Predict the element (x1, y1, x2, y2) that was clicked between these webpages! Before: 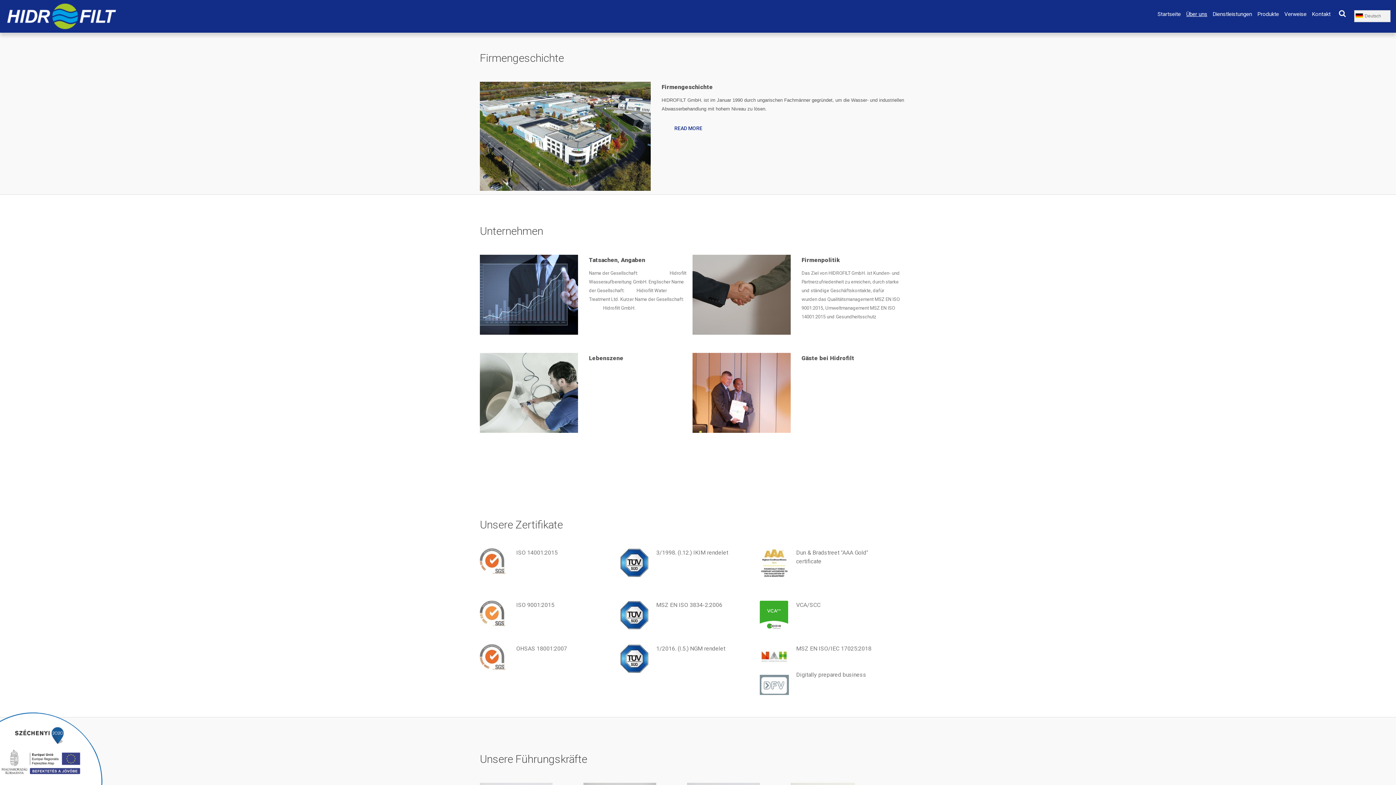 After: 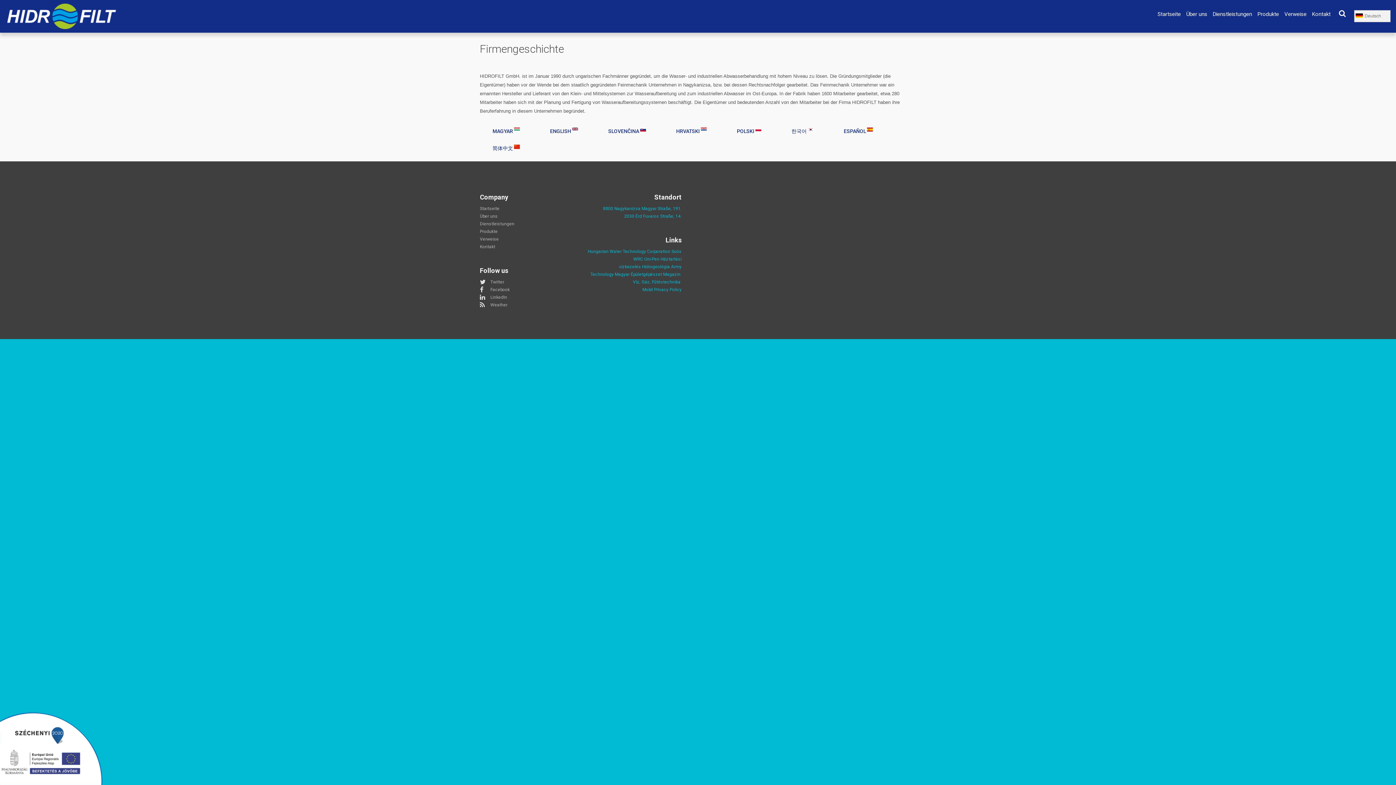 Action: label: READ MORE bbox: (661, 120, 715, 136)